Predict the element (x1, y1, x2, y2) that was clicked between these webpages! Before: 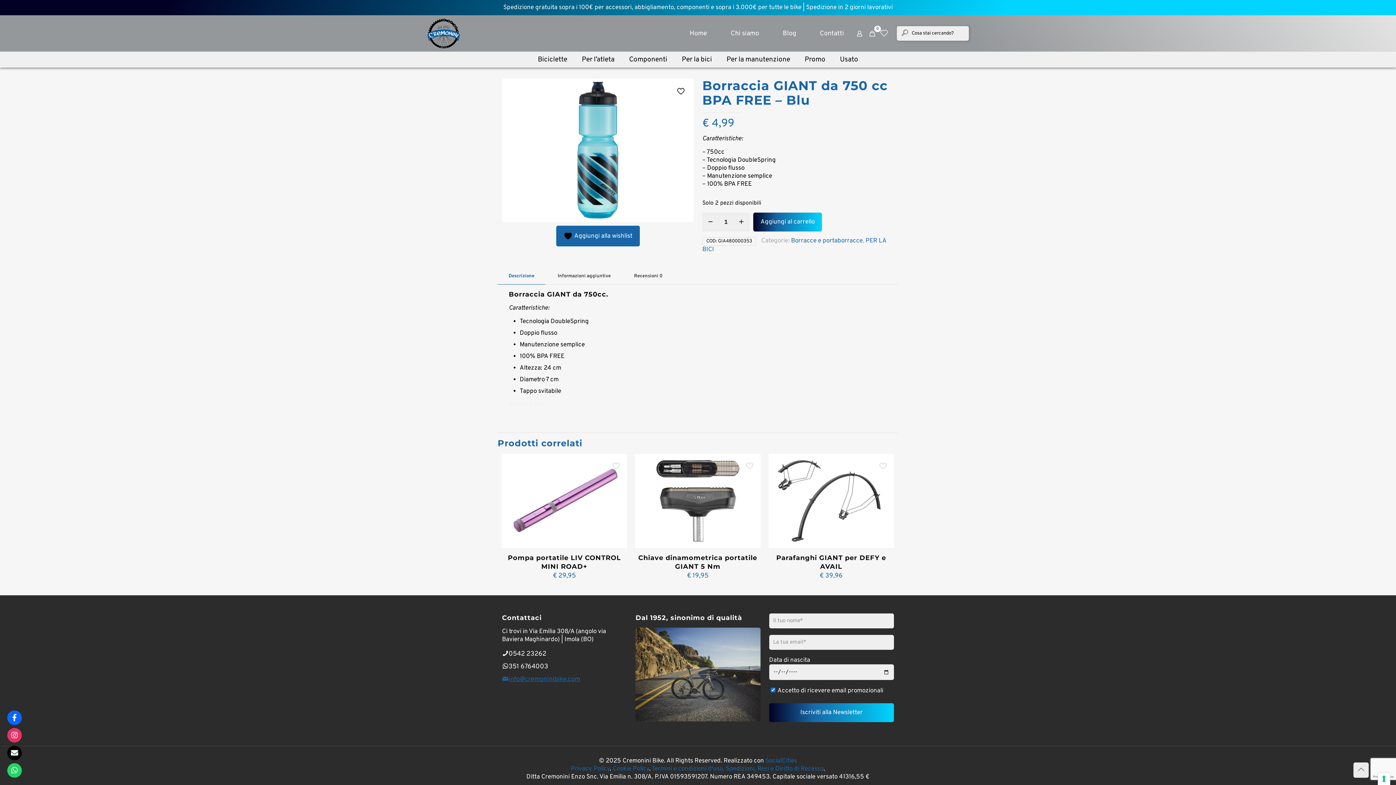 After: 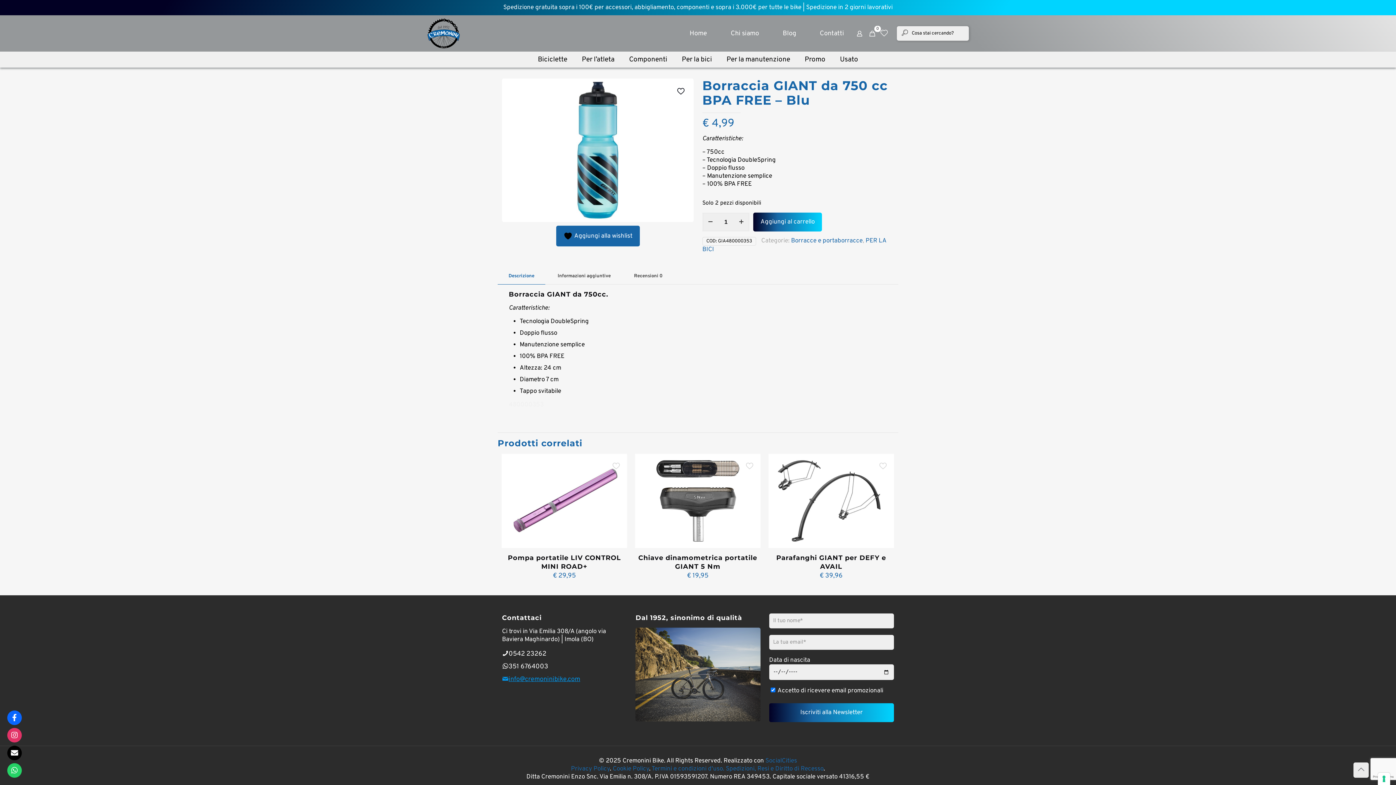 Action: label: info@cremoninibike.com bbox: (502, 675, 580, 684)